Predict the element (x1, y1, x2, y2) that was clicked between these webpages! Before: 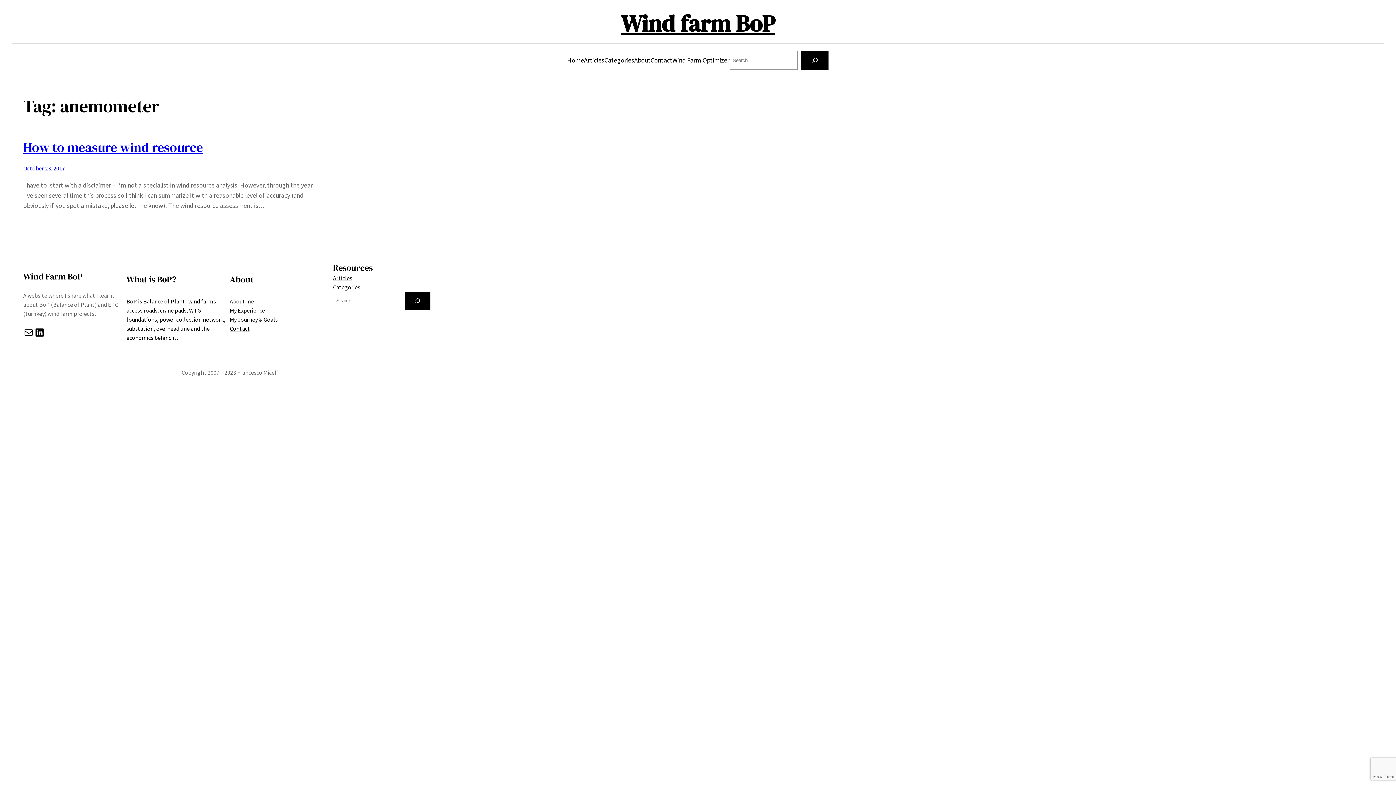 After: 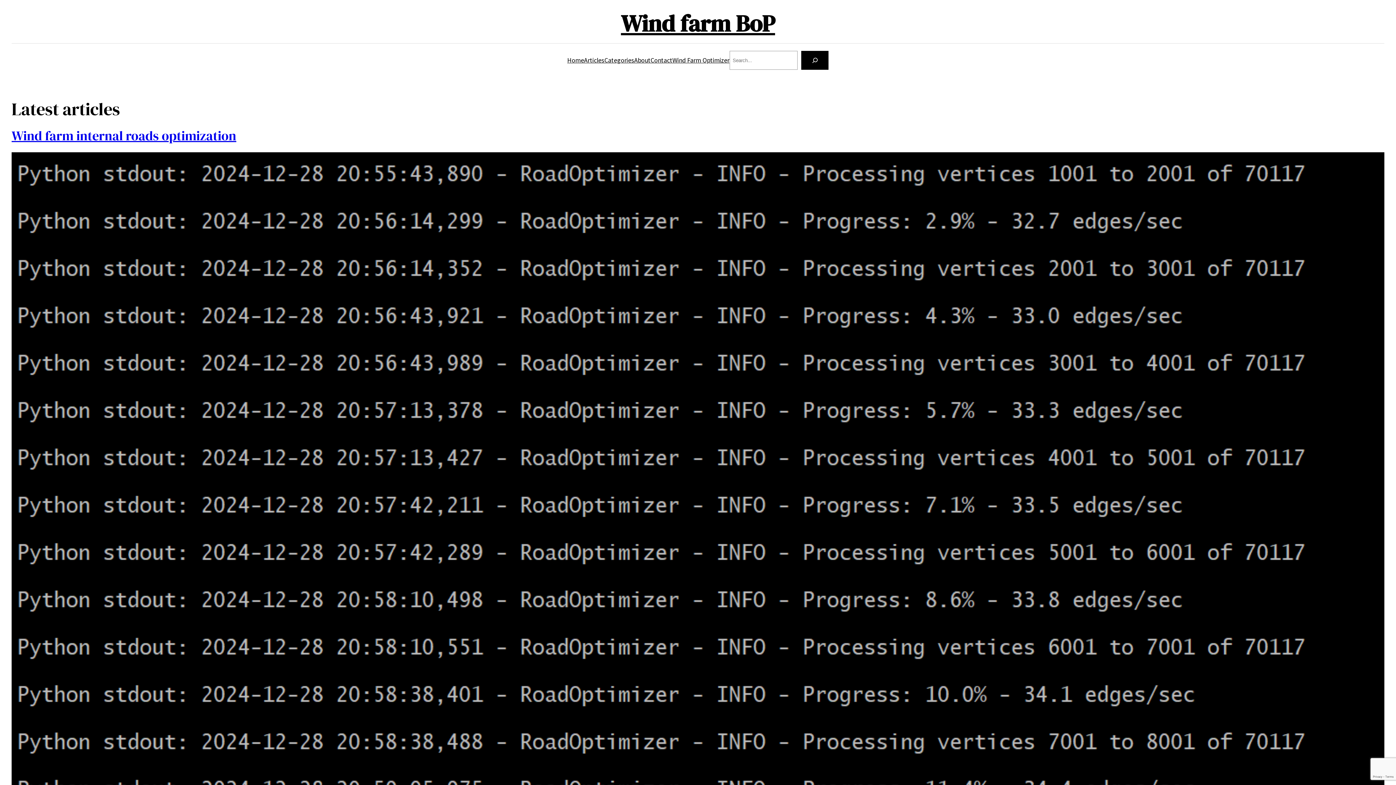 Action: label: Articles bbox: (333, 273, 352, 282)